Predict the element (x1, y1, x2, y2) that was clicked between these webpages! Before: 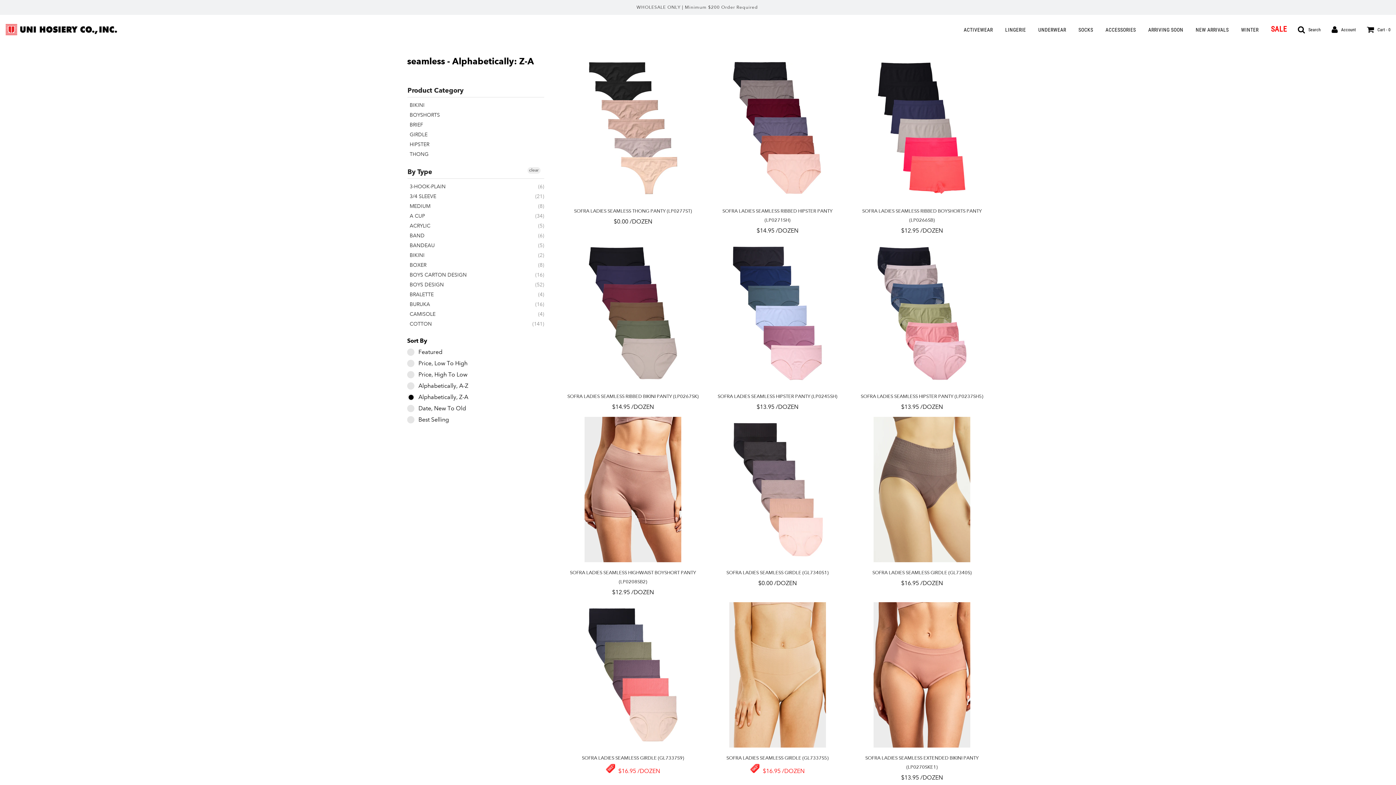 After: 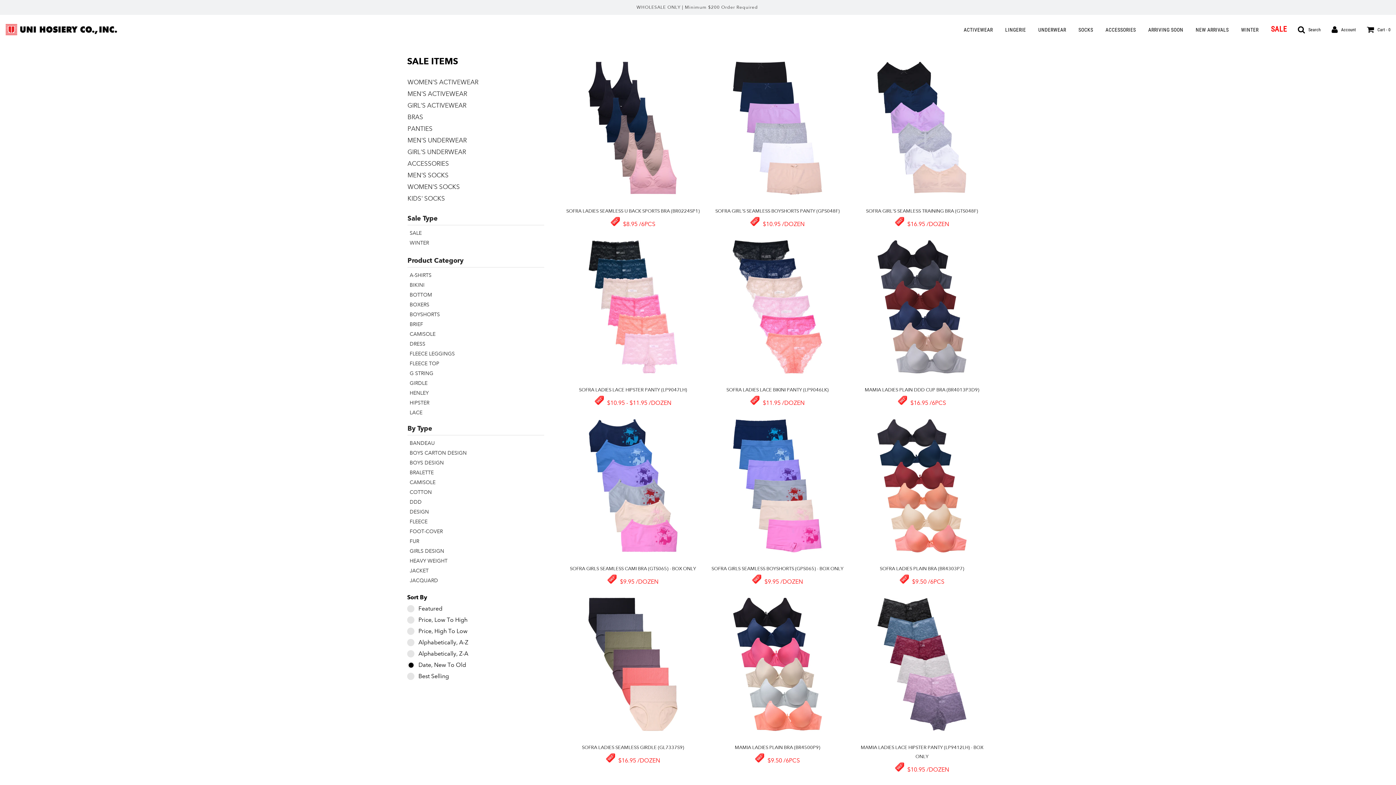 Action: bbox: (1265, 21, 1292, 37) label: SALE